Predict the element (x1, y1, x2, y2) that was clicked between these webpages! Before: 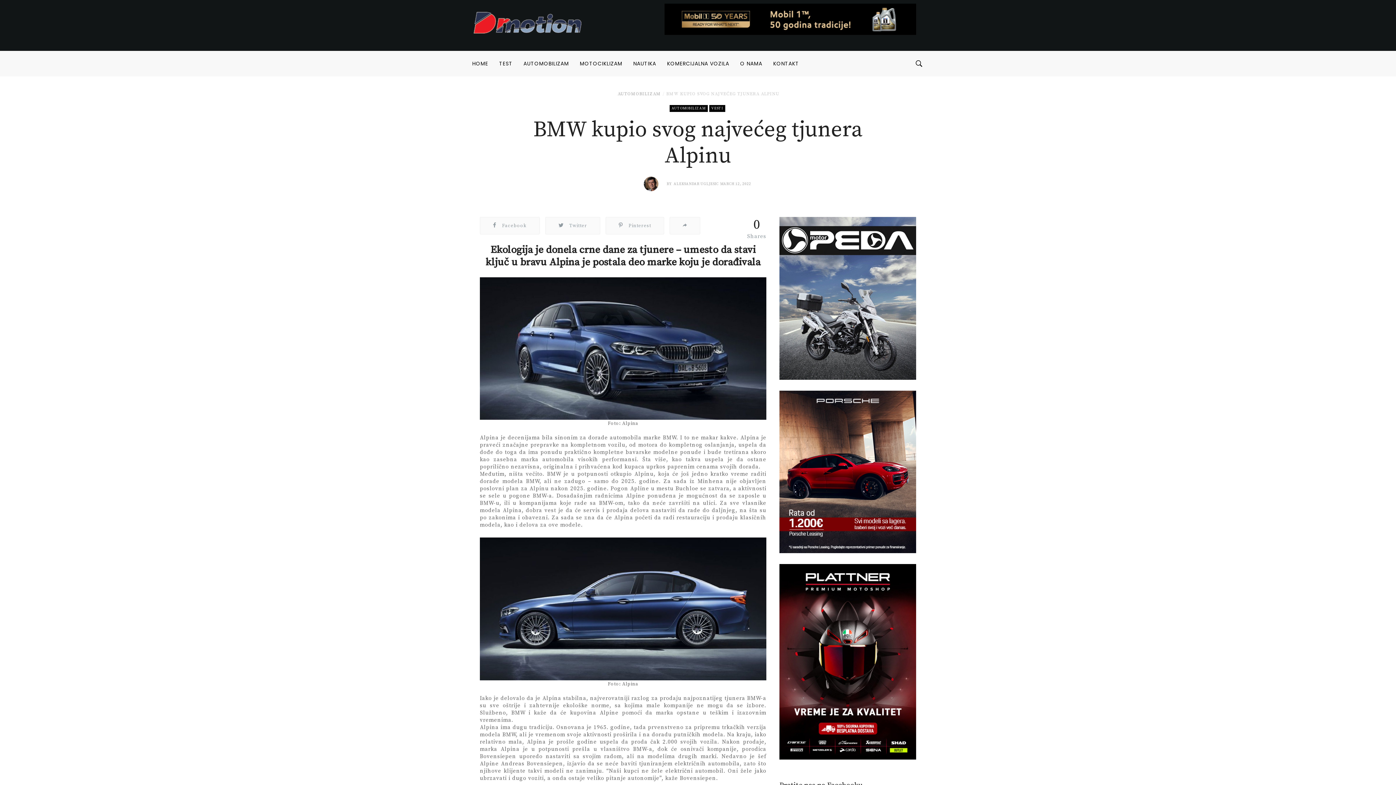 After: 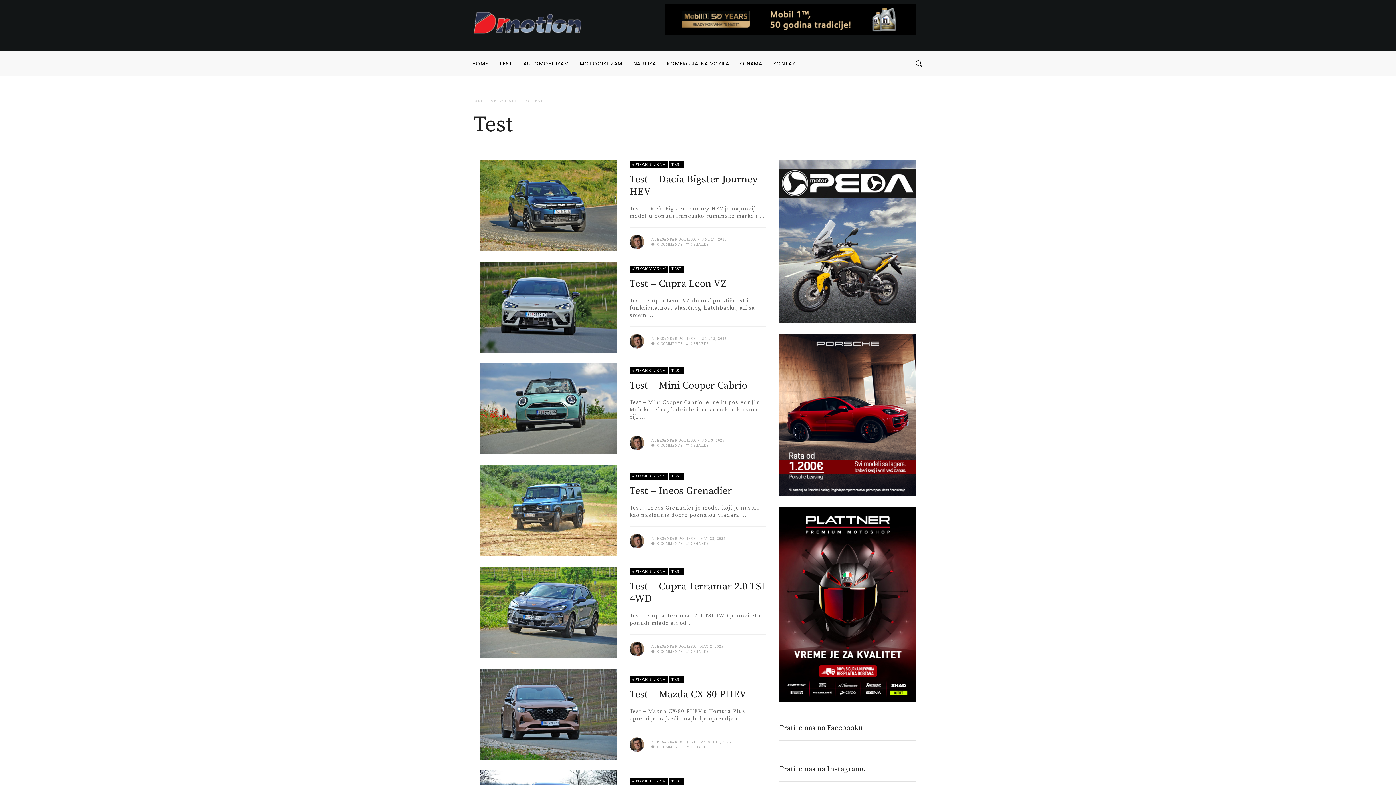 Action: bbox: (493, 50, 518, 76) label: TEST